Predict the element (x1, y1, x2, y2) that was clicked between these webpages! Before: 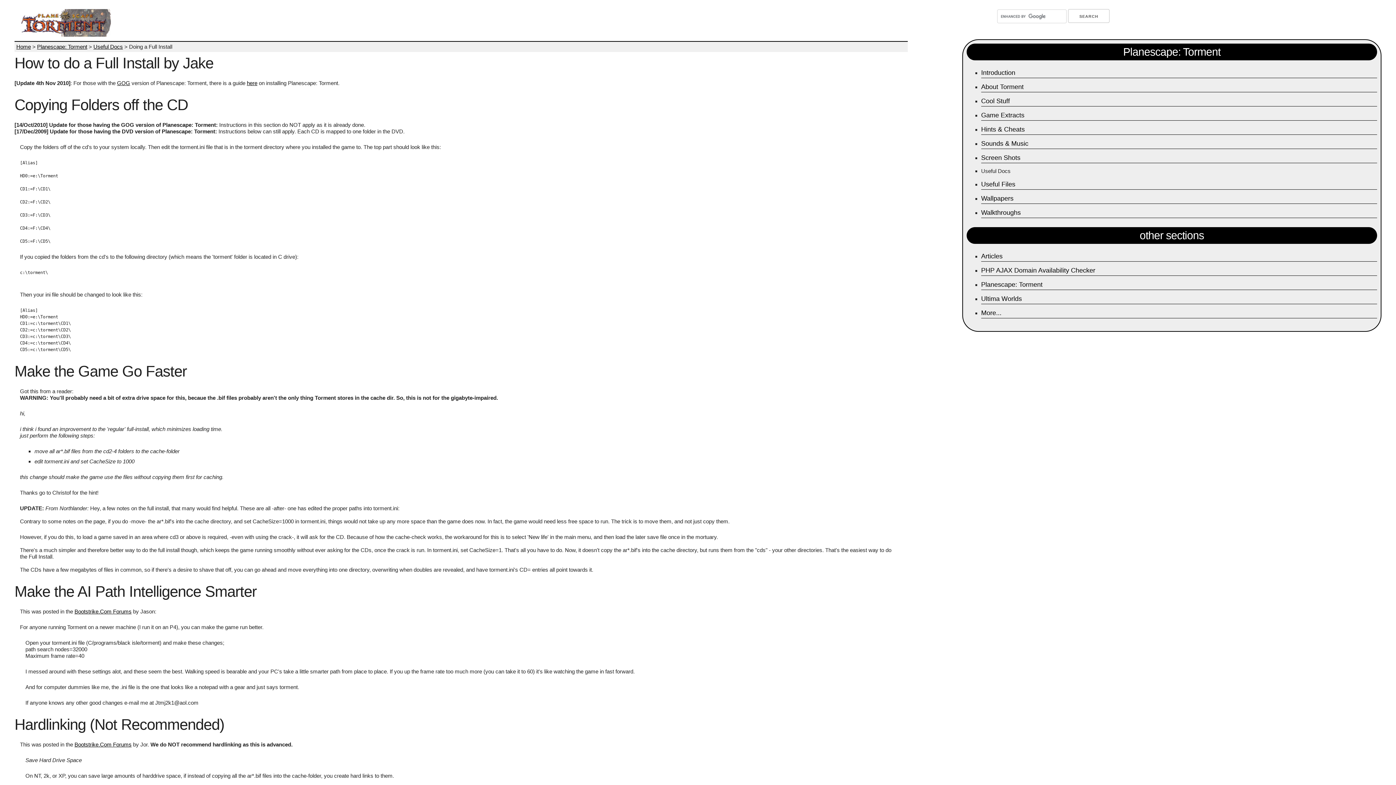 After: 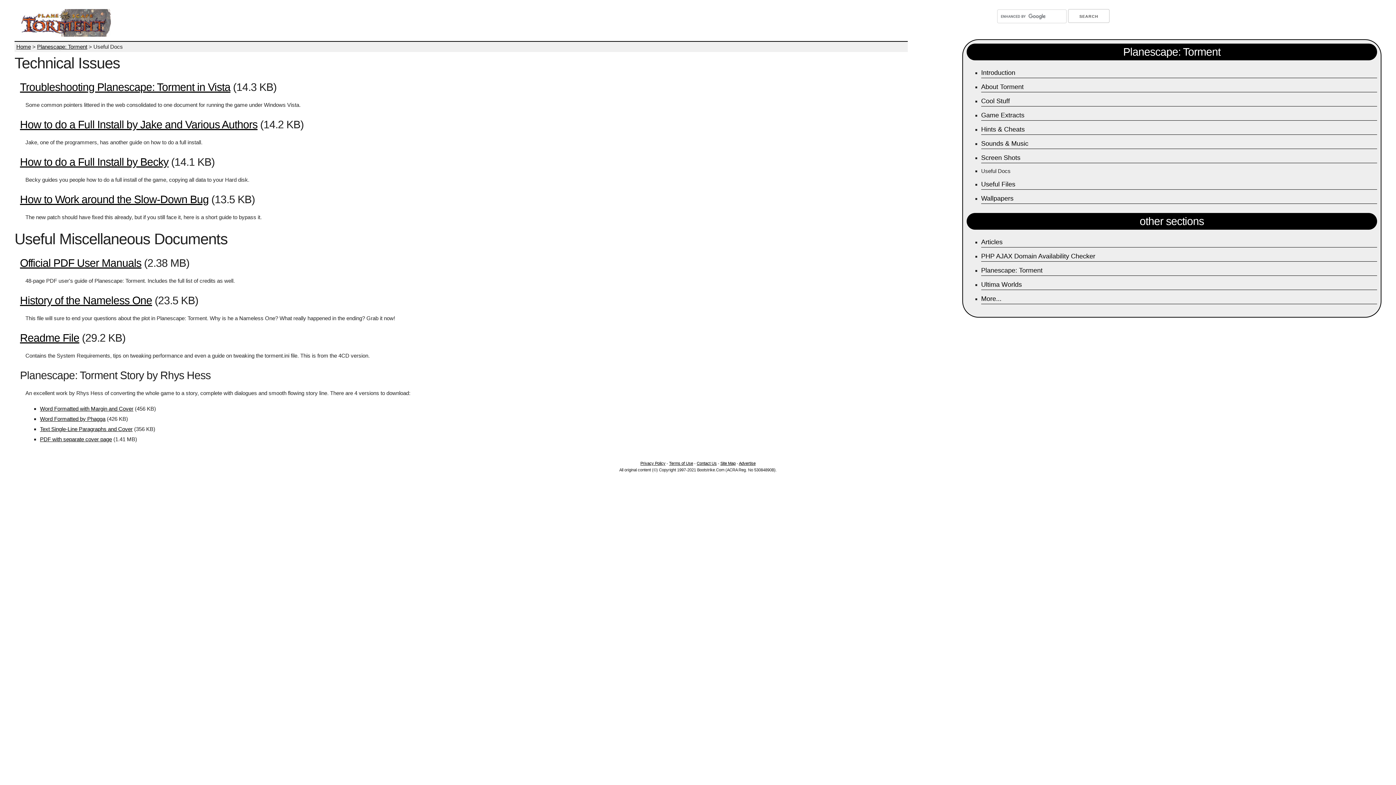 Action: label: Useful Docs bbox: (93, 43, 122, 49)